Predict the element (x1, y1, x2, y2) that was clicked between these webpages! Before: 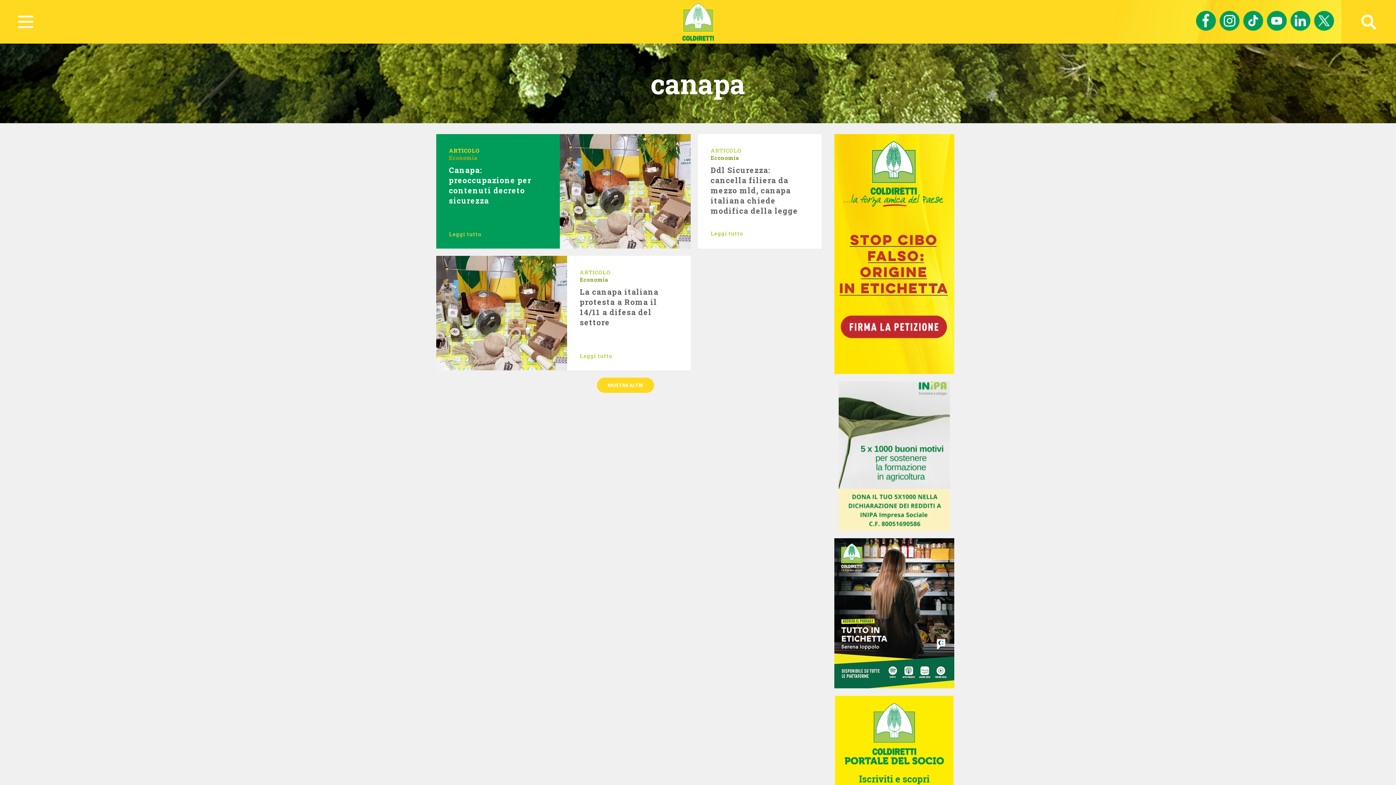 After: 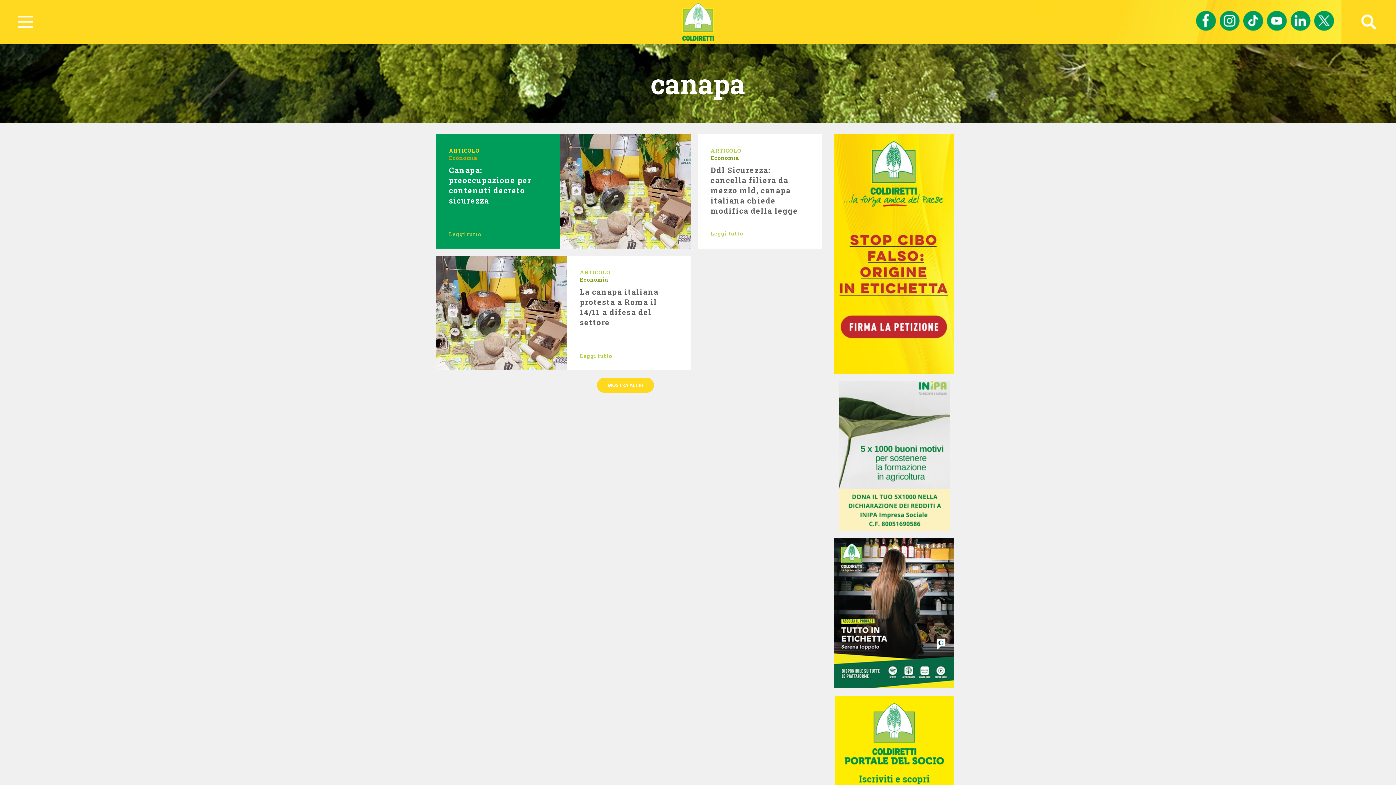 Action: bbox: (1196, 25, 1216, 32)